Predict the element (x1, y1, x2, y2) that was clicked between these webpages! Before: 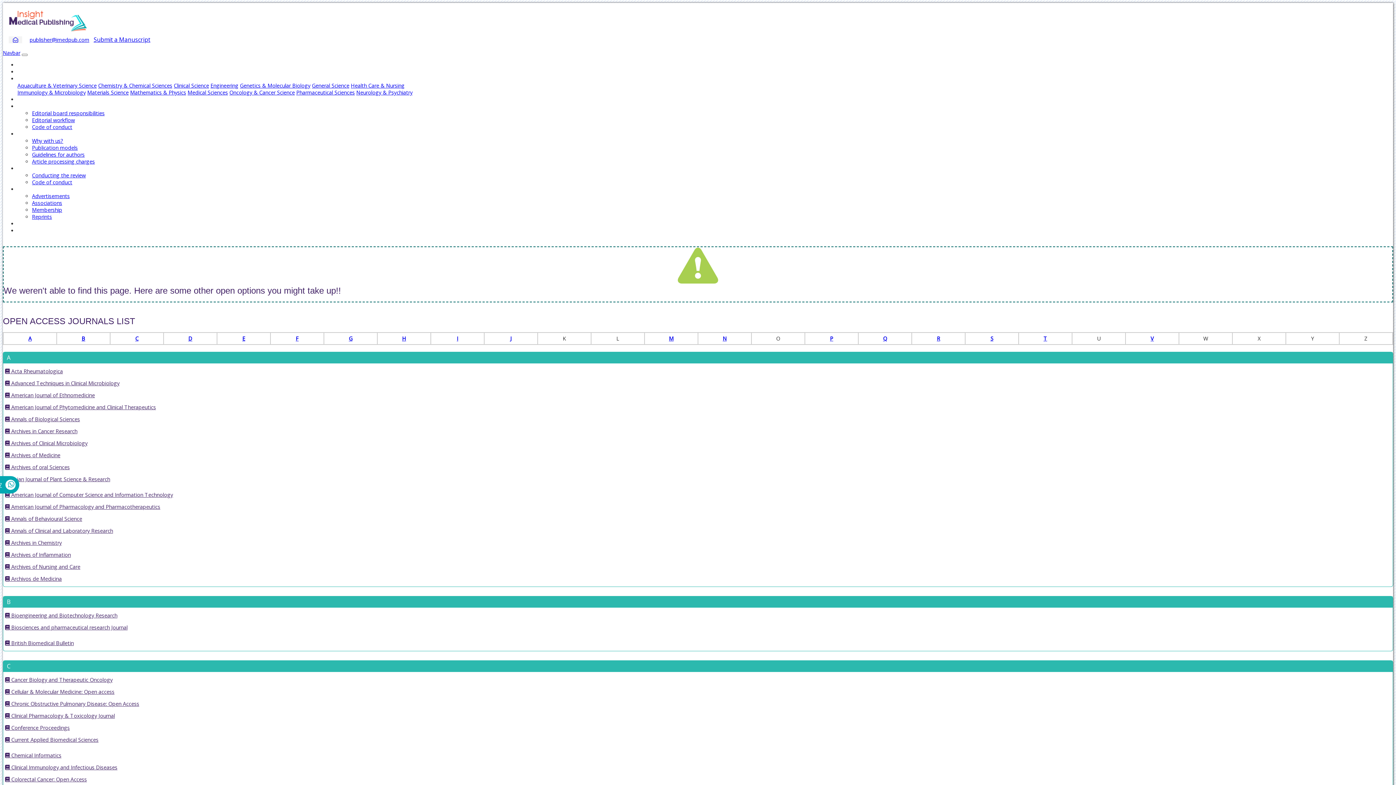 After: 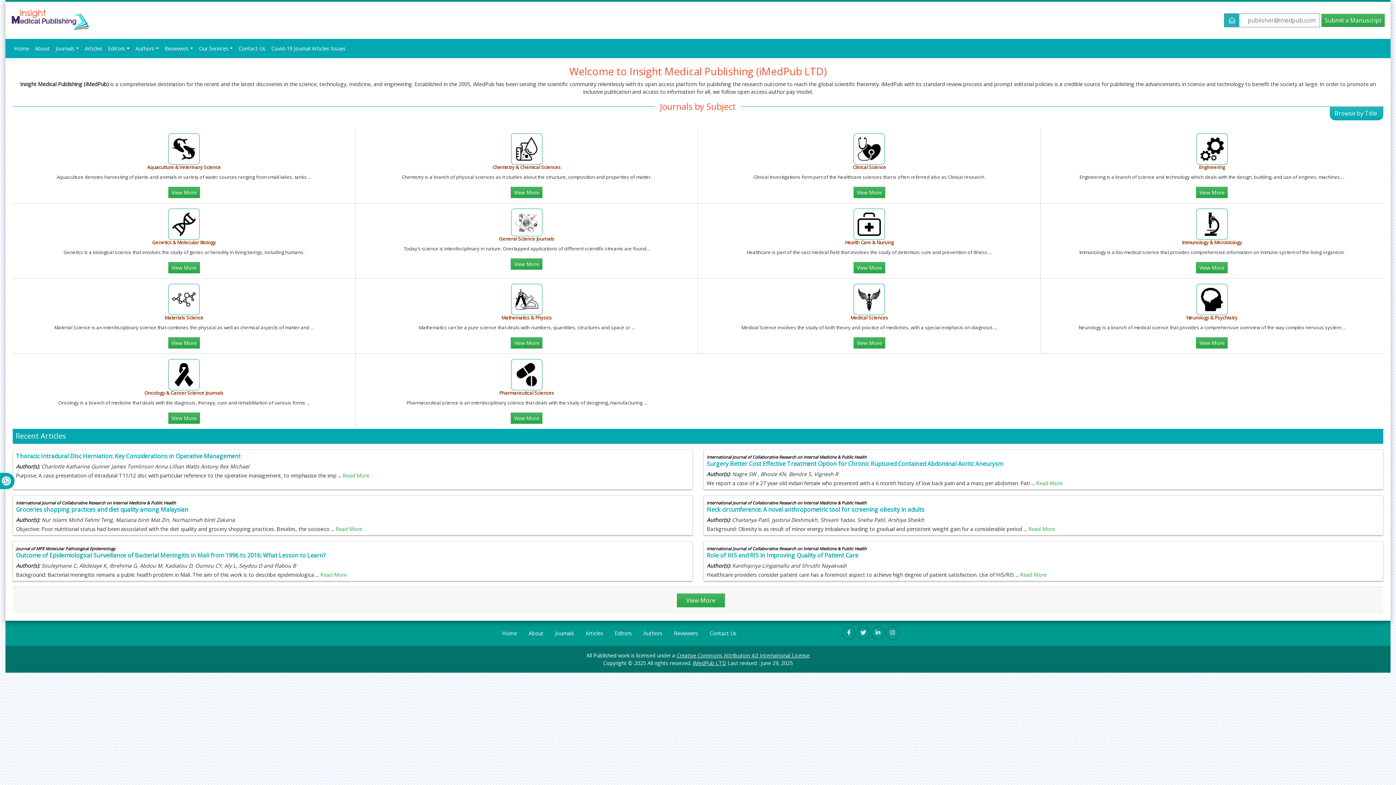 Action: label:  Conference Proceedings bbox: (5, 724, 69, 731)